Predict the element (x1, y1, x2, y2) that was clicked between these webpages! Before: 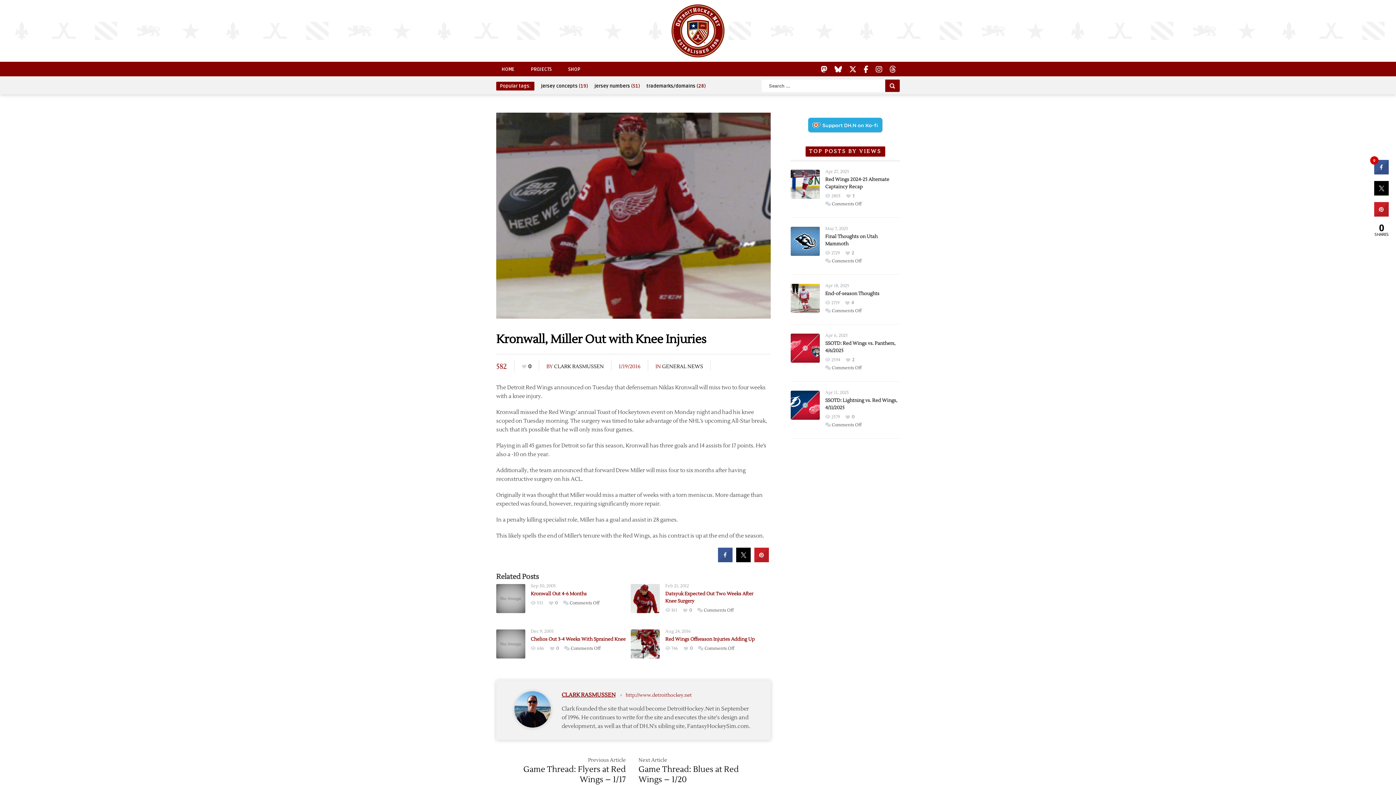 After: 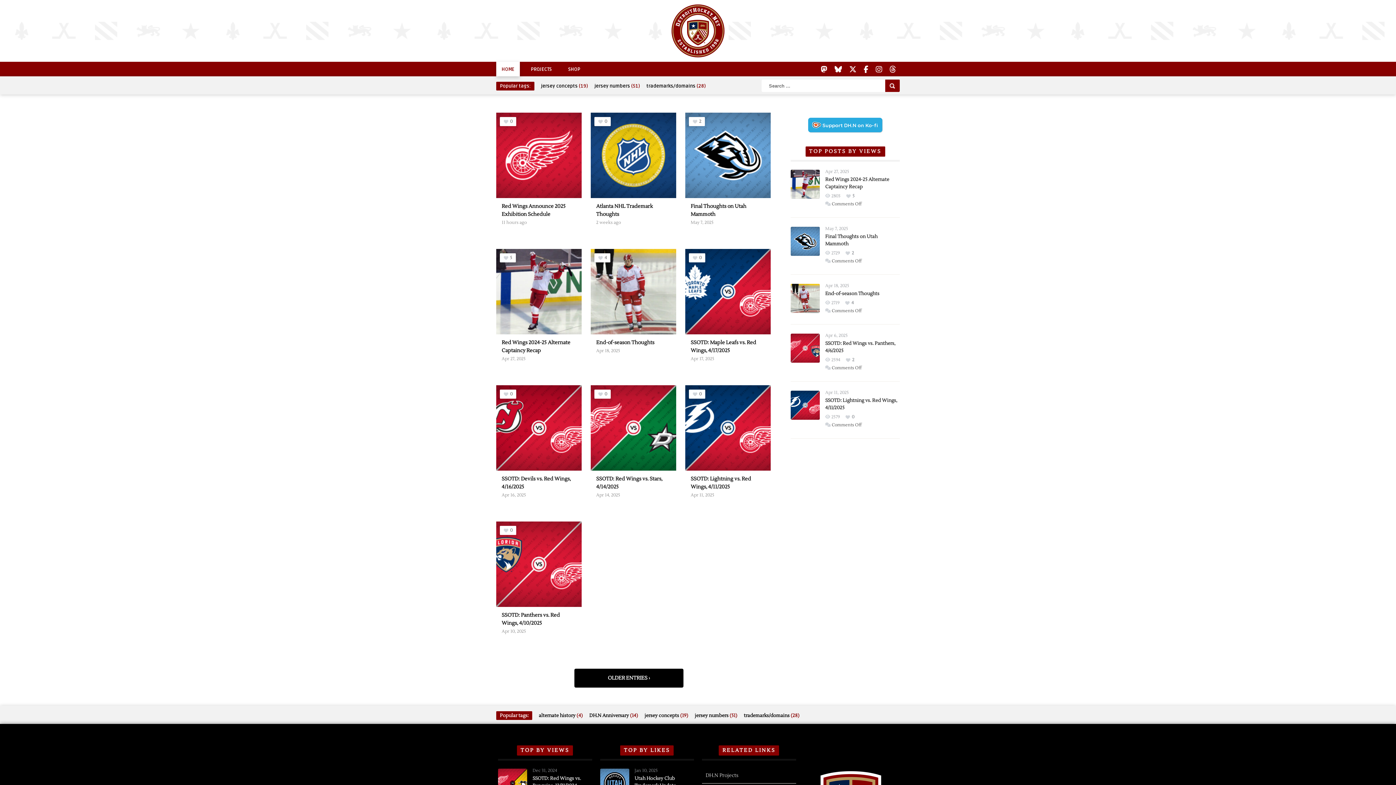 Action: bbox: (665, 57, 730, 63)